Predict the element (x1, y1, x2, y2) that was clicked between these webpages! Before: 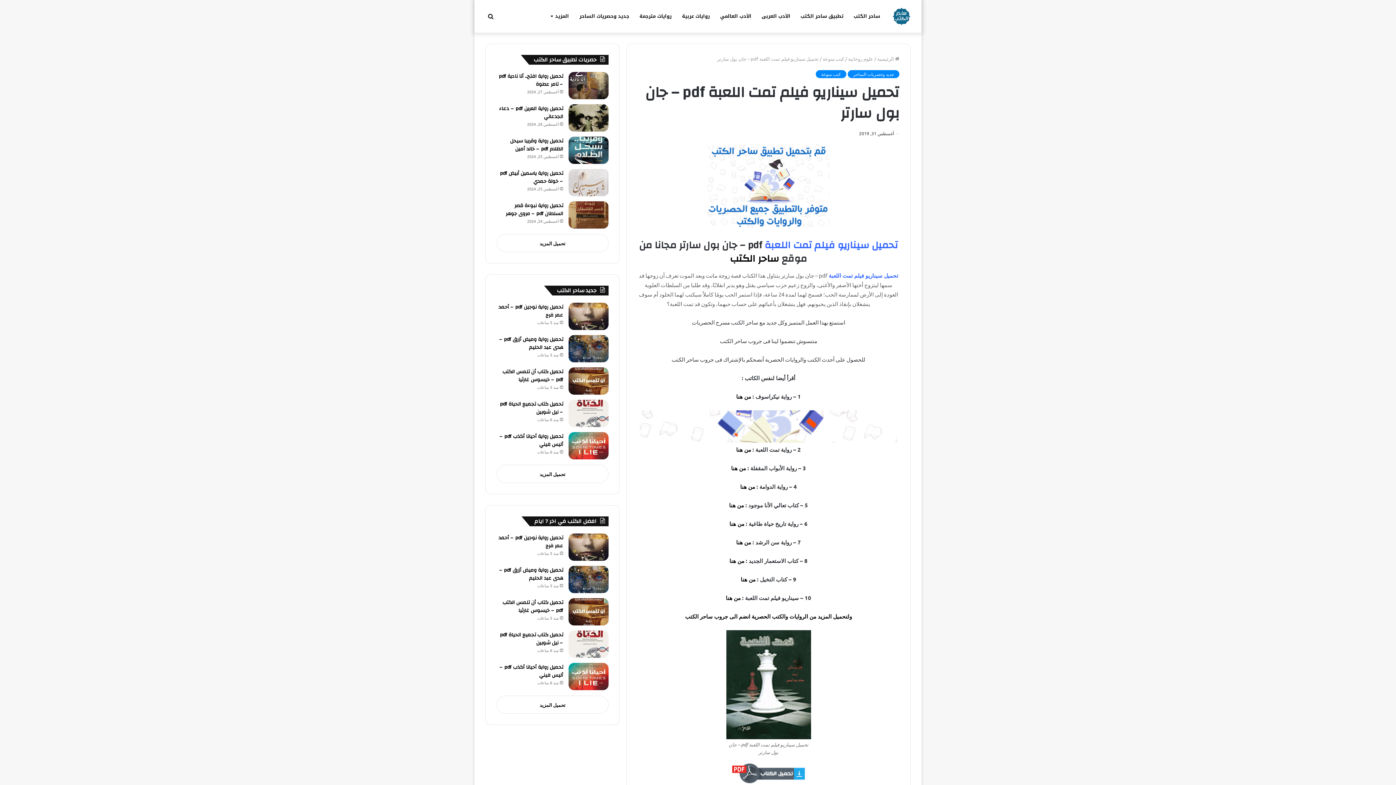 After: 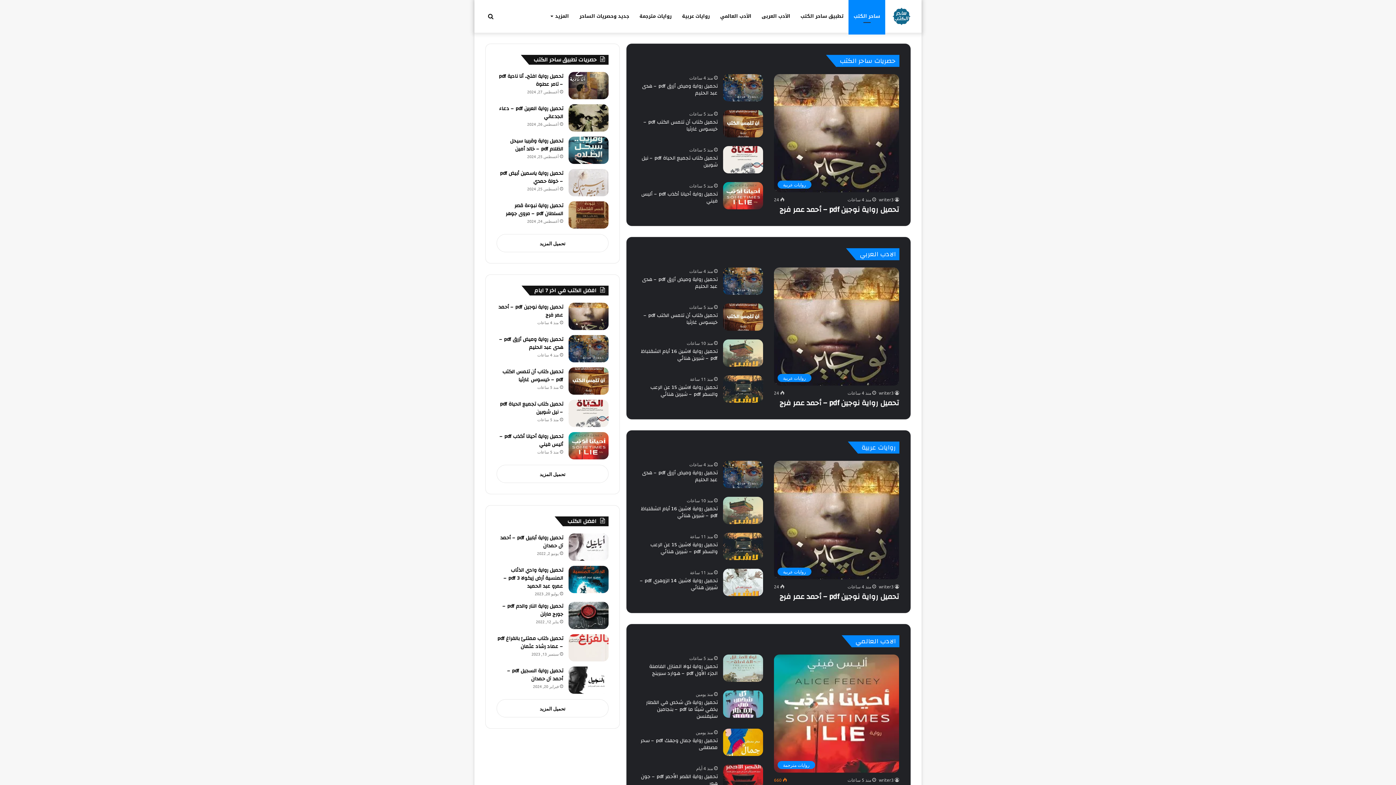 Action: label:  الرئيسية bbox: (877, 55, 899, 61)